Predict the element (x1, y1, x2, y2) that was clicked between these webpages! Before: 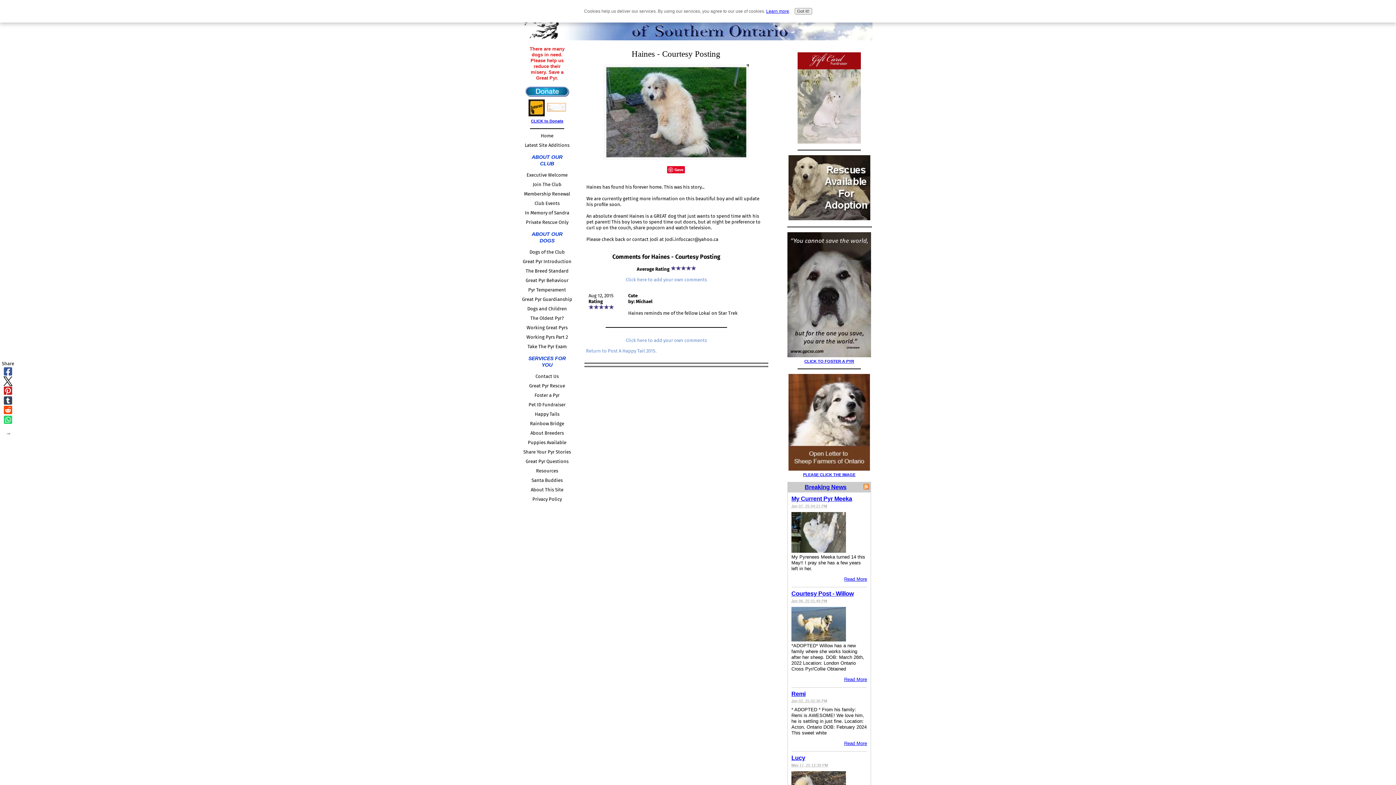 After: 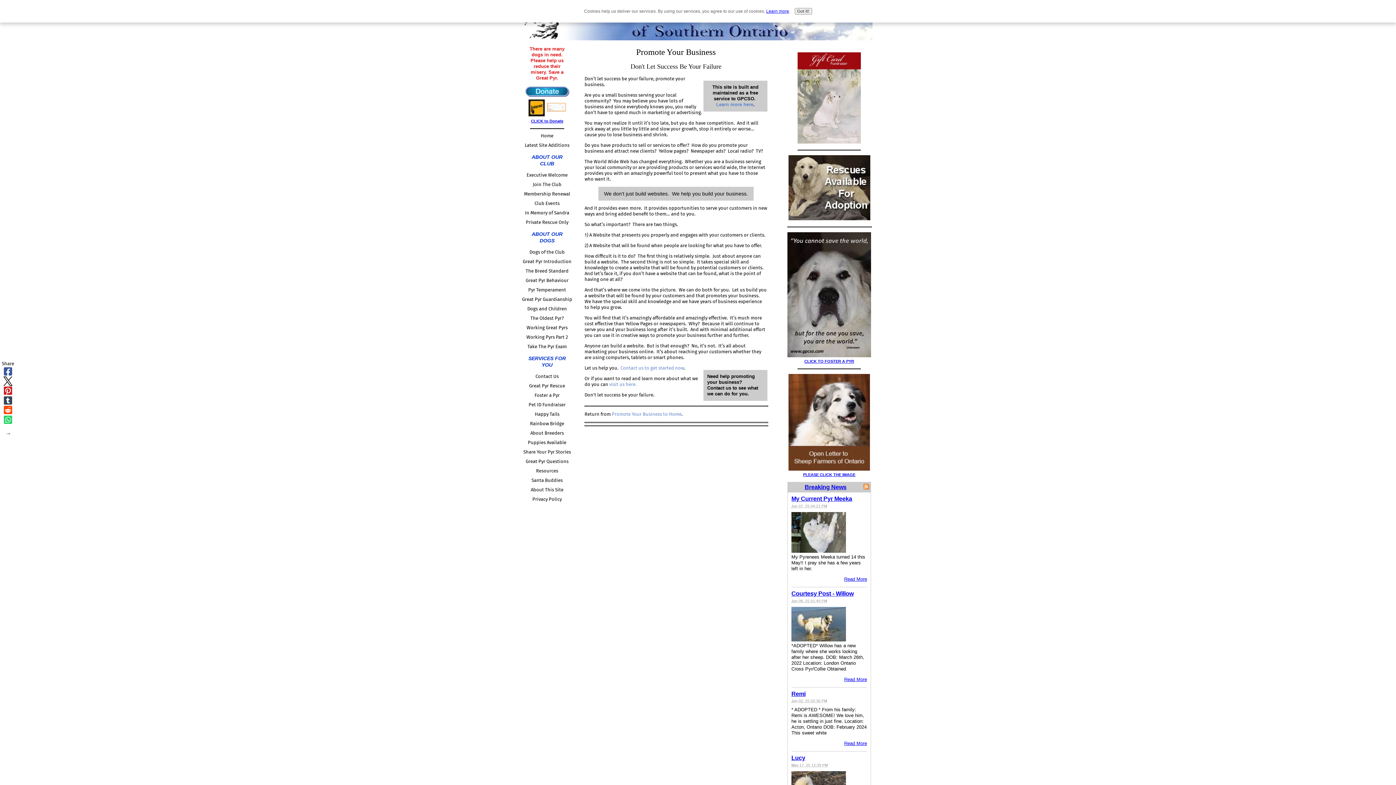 Action: label: About This Site bbox: (523, 485, 570, 494)